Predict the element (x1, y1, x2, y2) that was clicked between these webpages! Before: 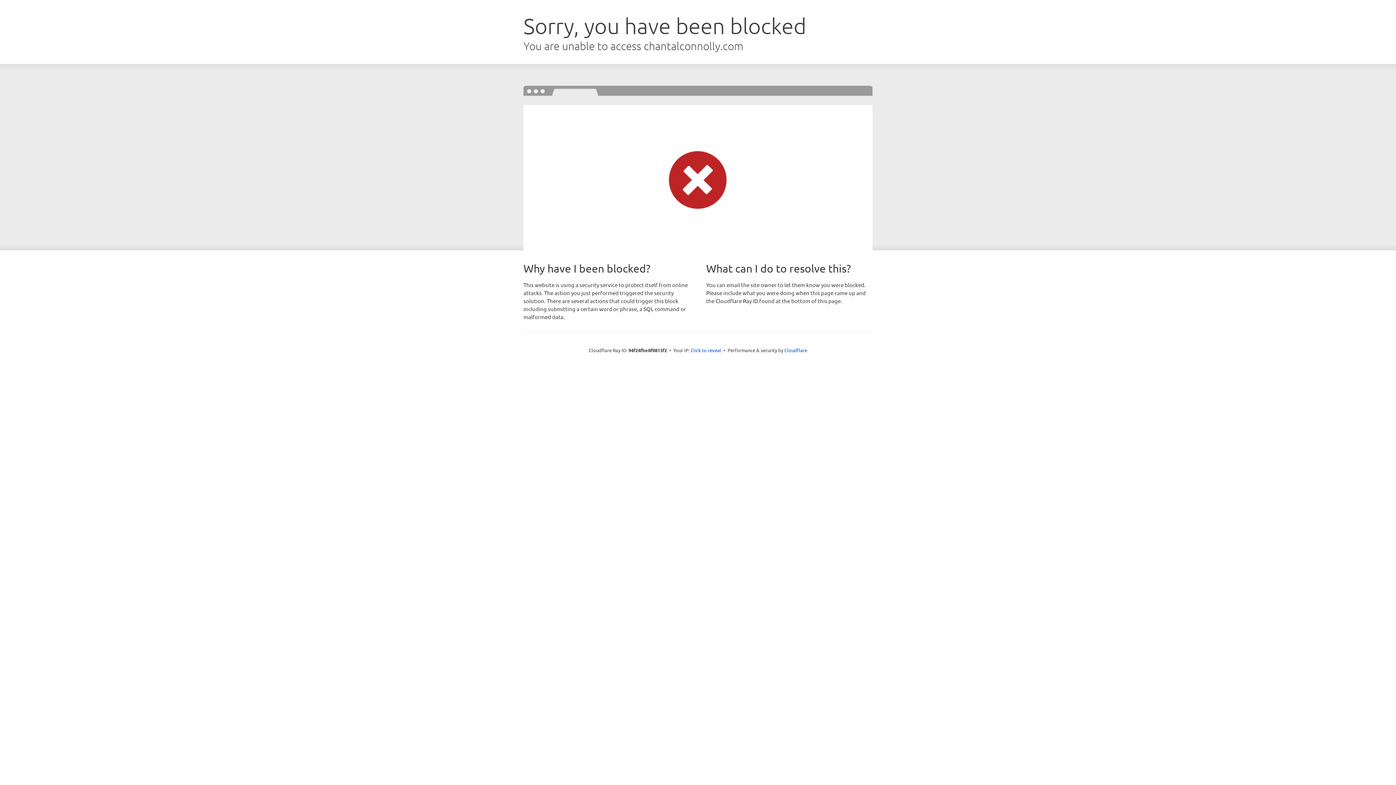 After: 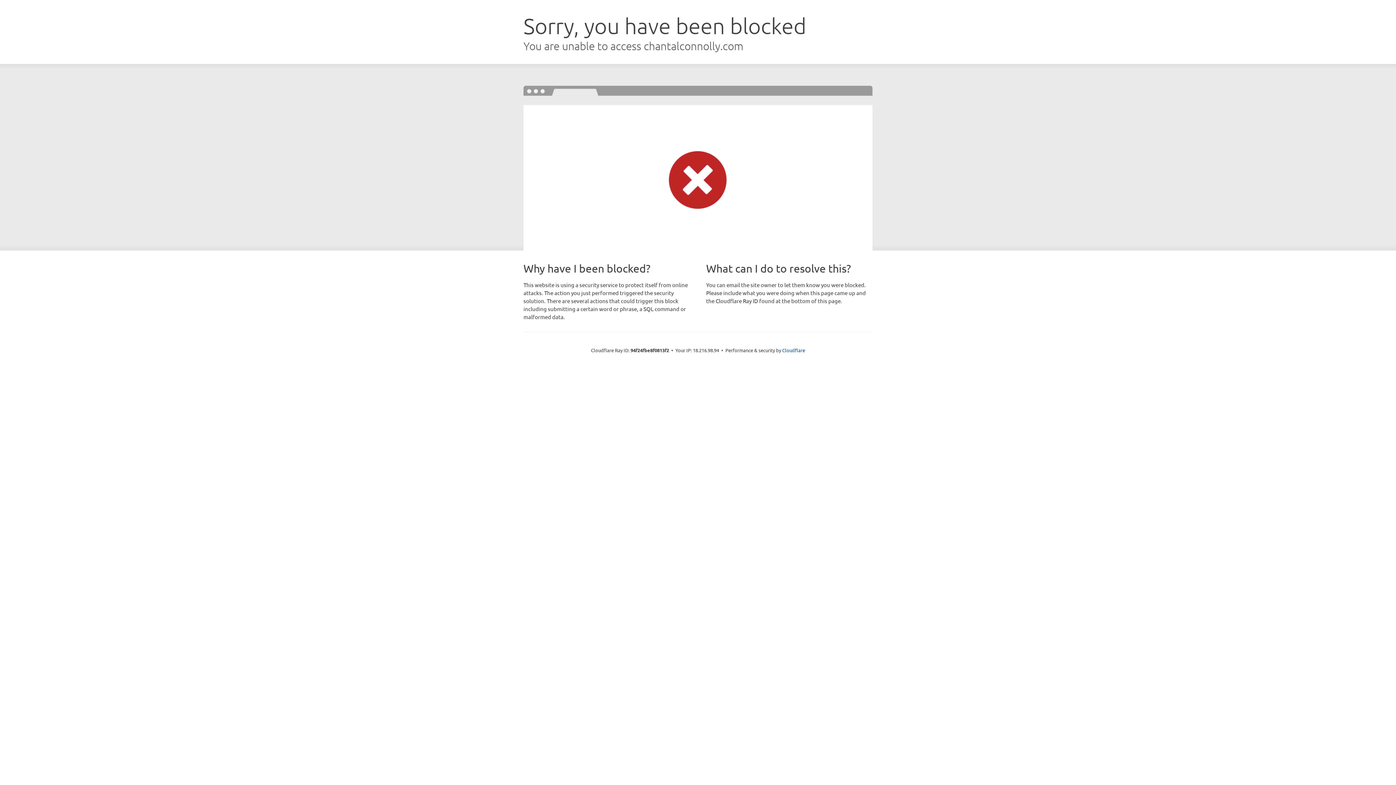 Action: bbox: (690, 346, 721, 353) label: Click to reveal